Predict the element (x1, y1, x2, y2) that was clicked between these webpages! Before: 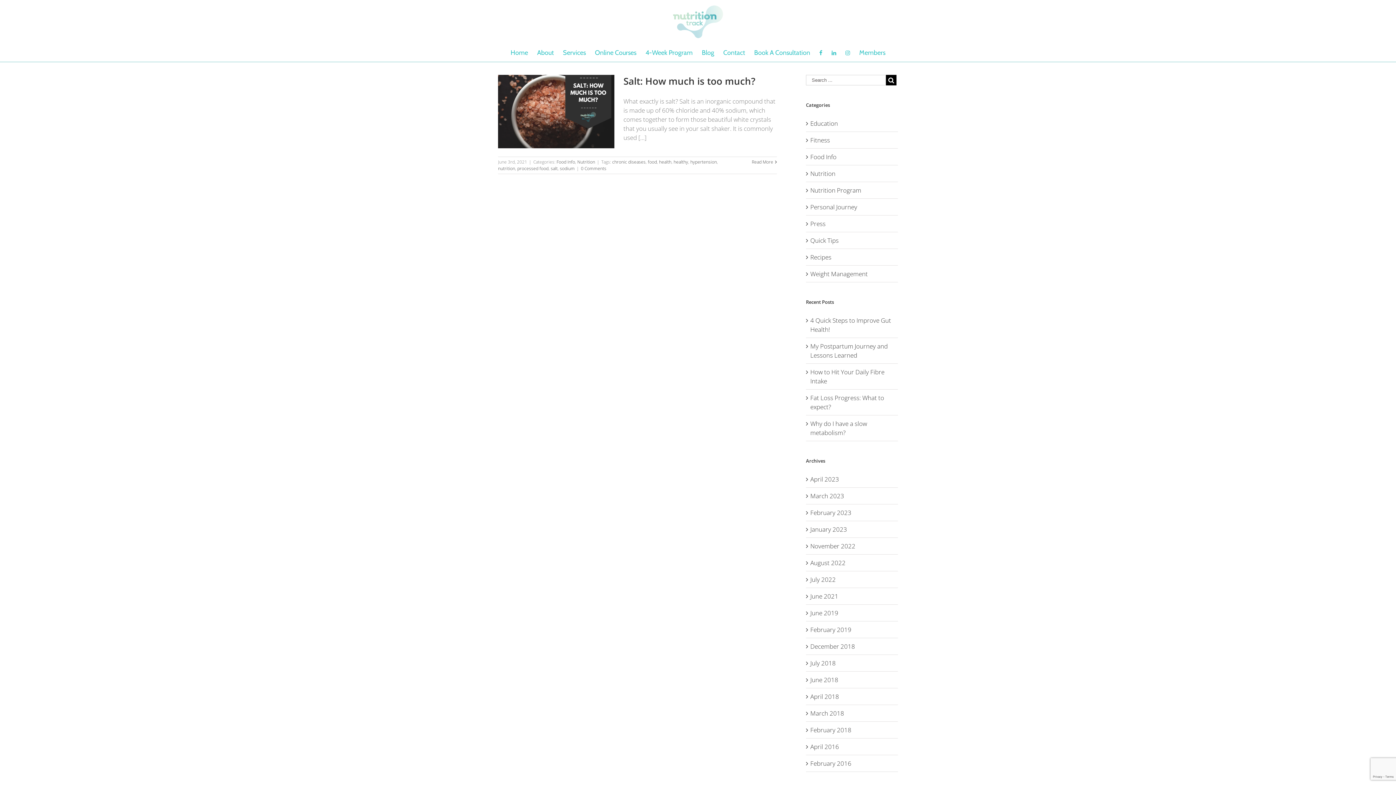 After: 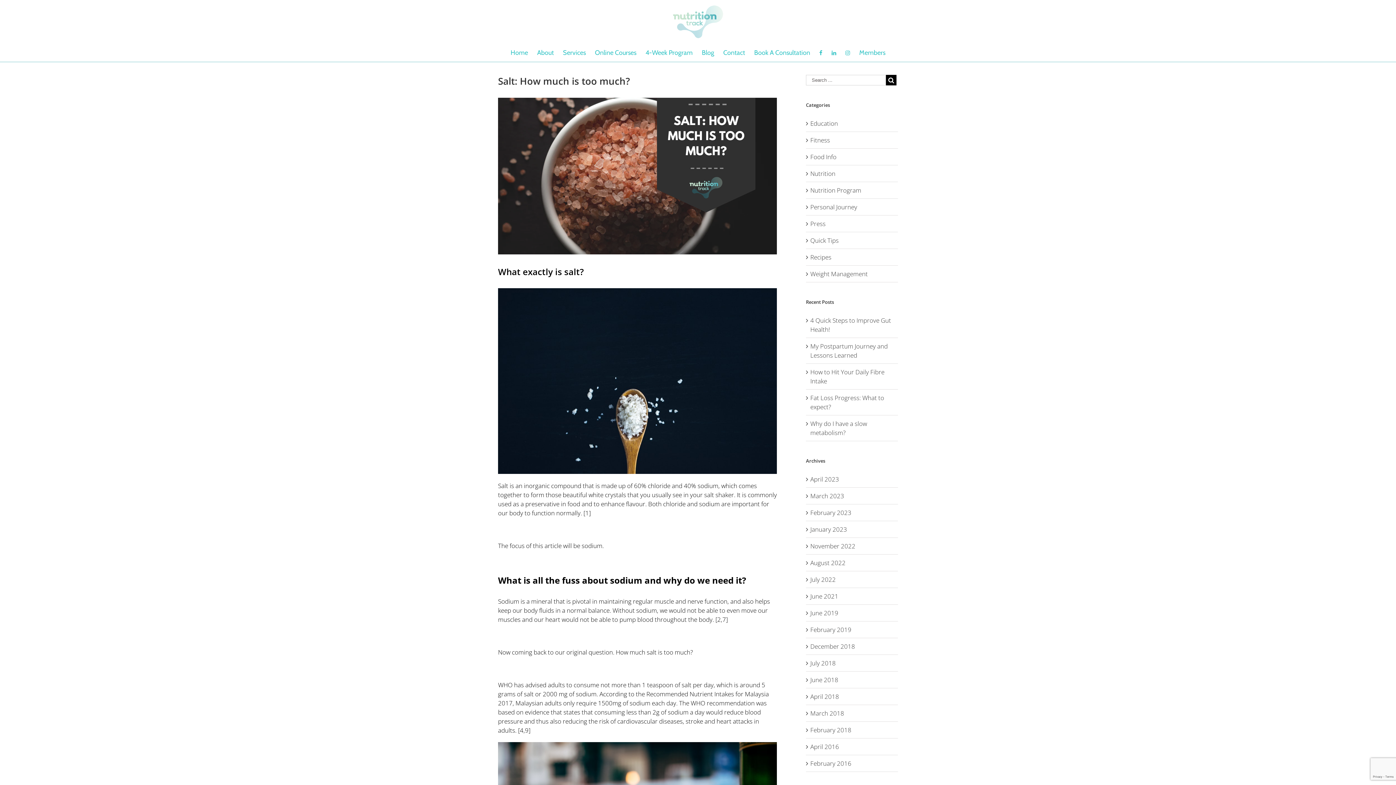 Action: bbox: (623, 74, 755, 87) label: Salt: How much is too much?